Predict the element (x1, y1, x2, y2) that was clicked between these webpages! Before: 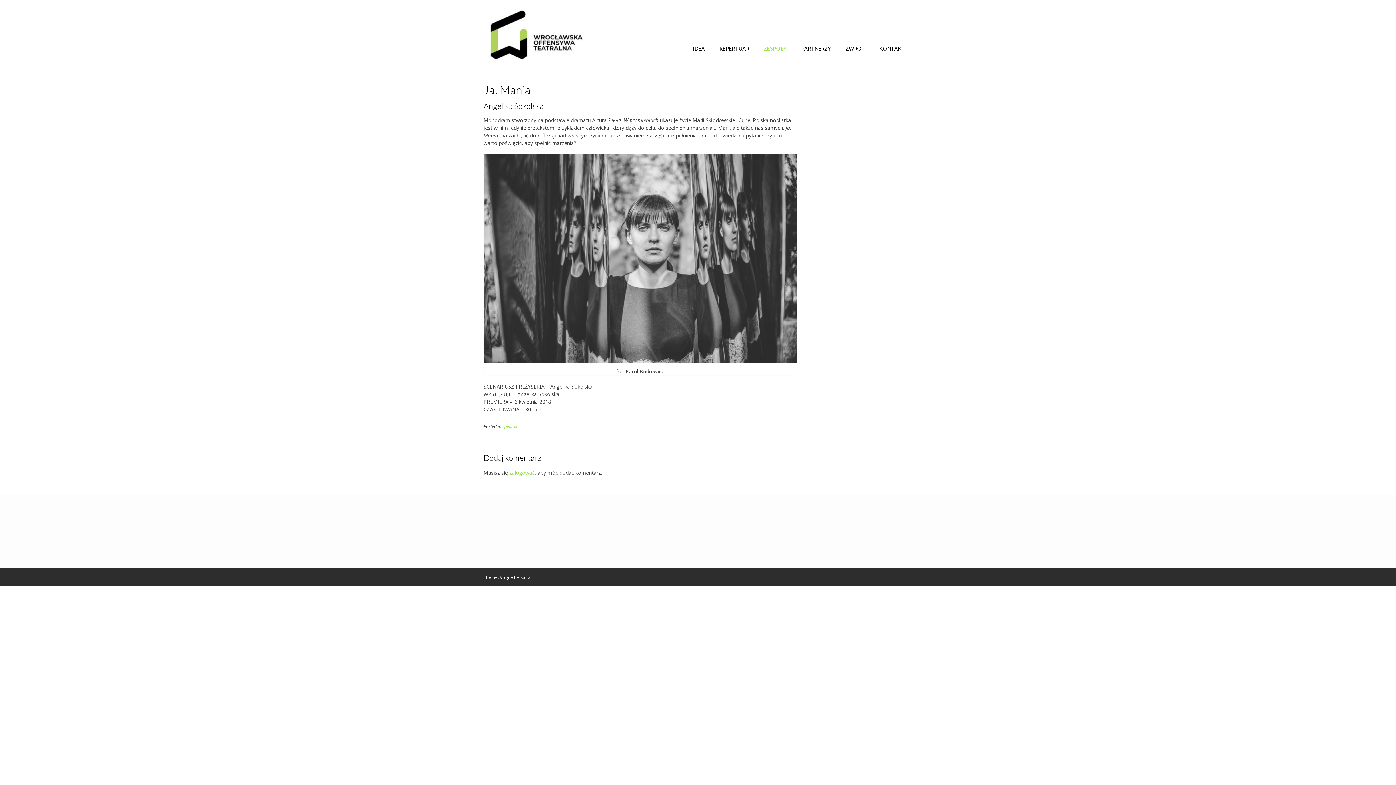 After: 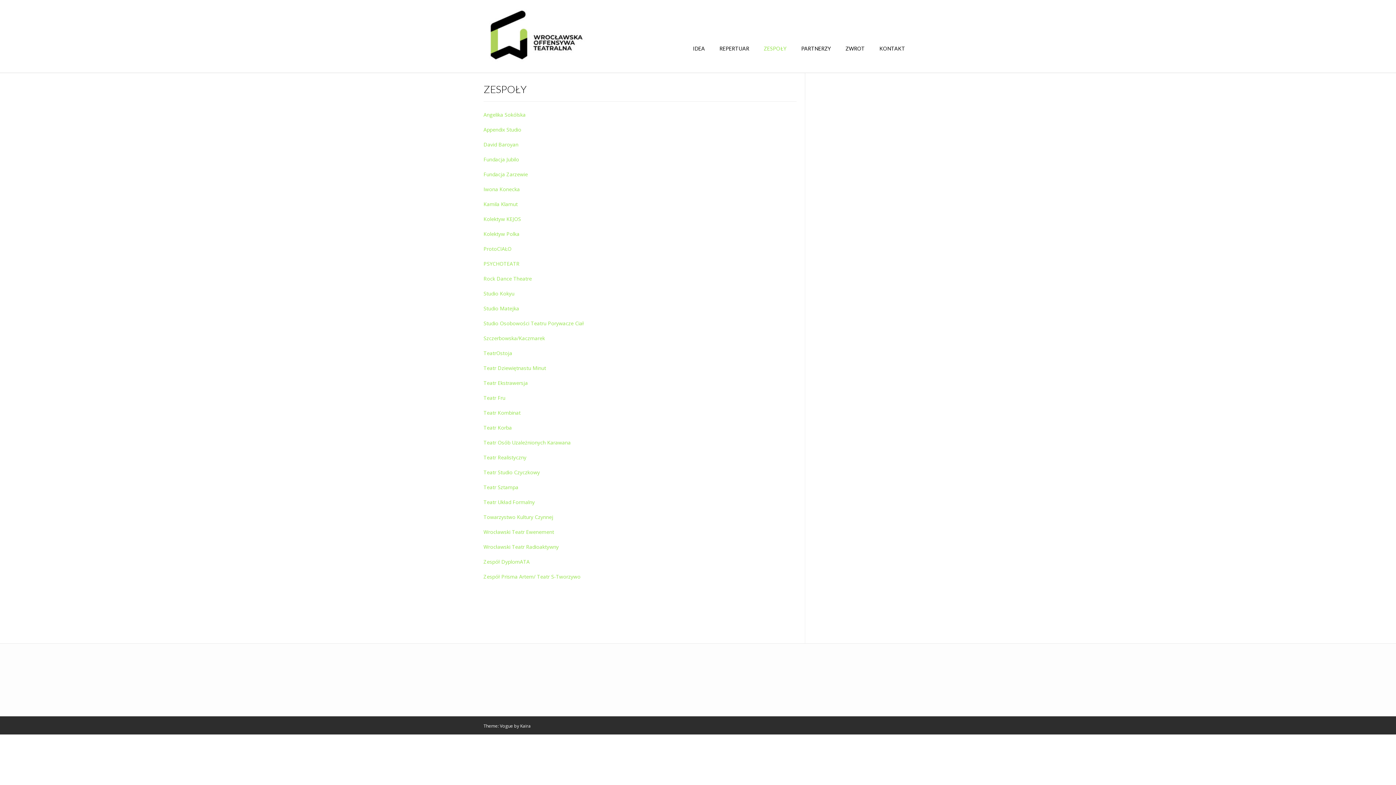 Action: bbox: (756, 24, 794, 73) label: ZESPOŁY